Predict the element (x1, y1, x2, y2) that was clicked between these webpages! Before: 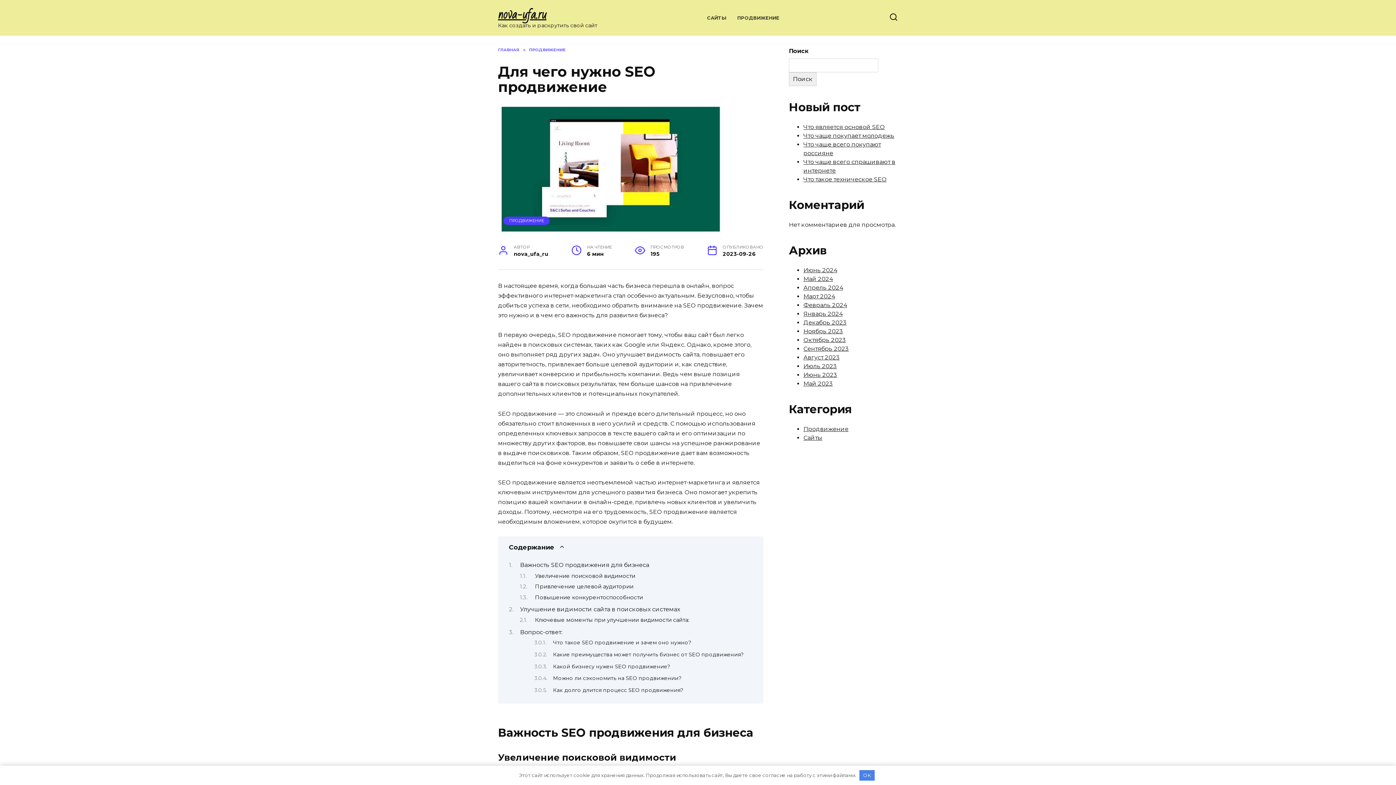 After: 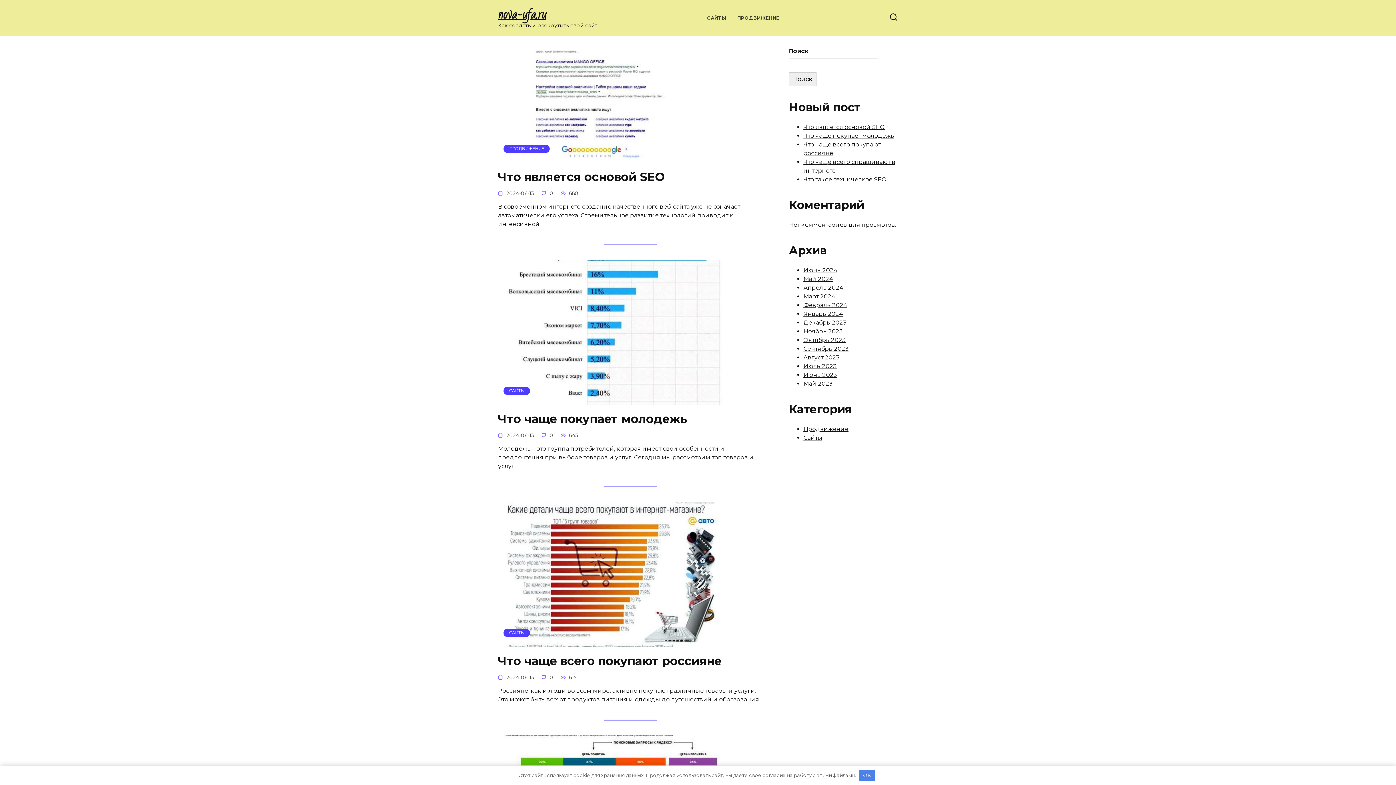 Action: label: Июнь 2024 bbox: (803, 266, 837, 273)